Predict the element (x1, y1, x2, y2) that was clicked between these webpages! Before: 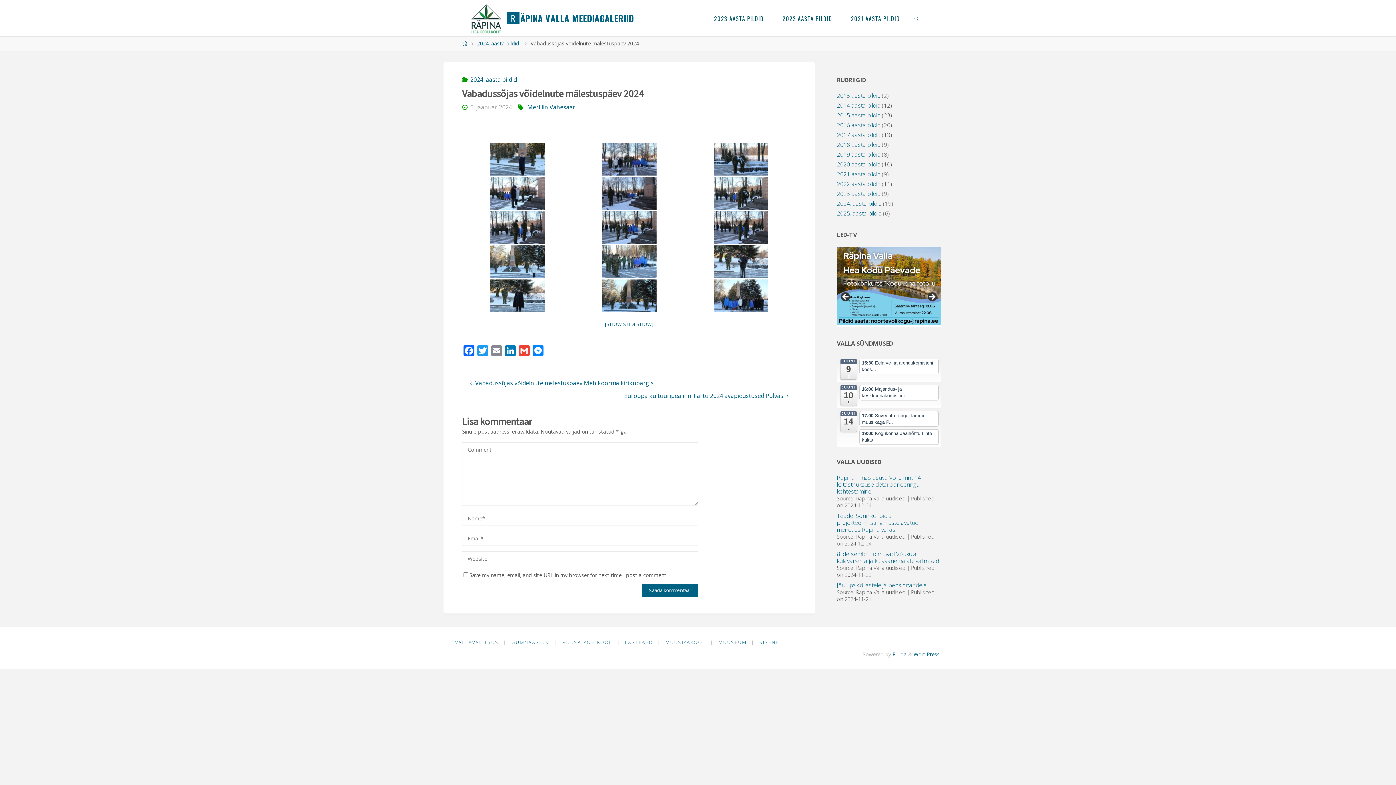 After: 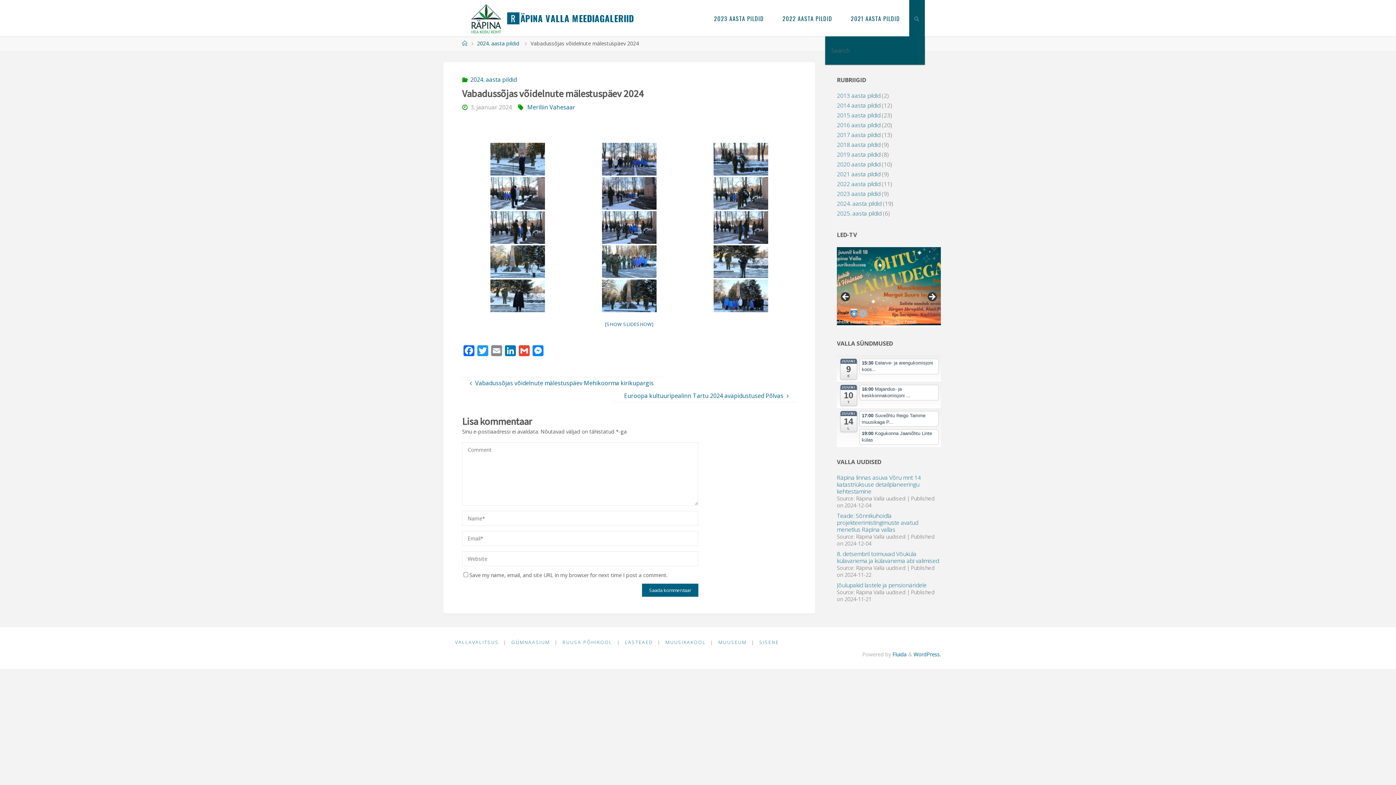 Action: label: SEARCH bbox: (909, 0, 925, 36)